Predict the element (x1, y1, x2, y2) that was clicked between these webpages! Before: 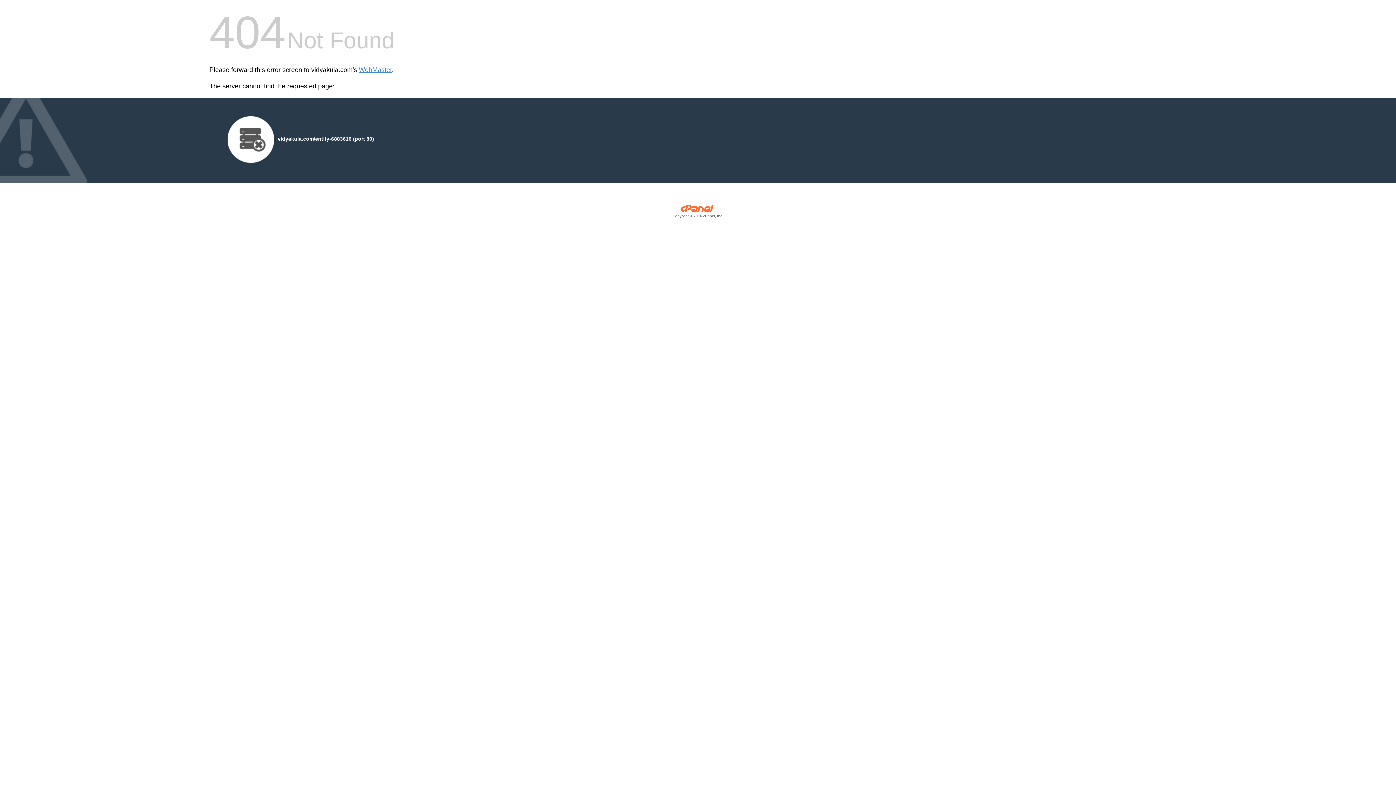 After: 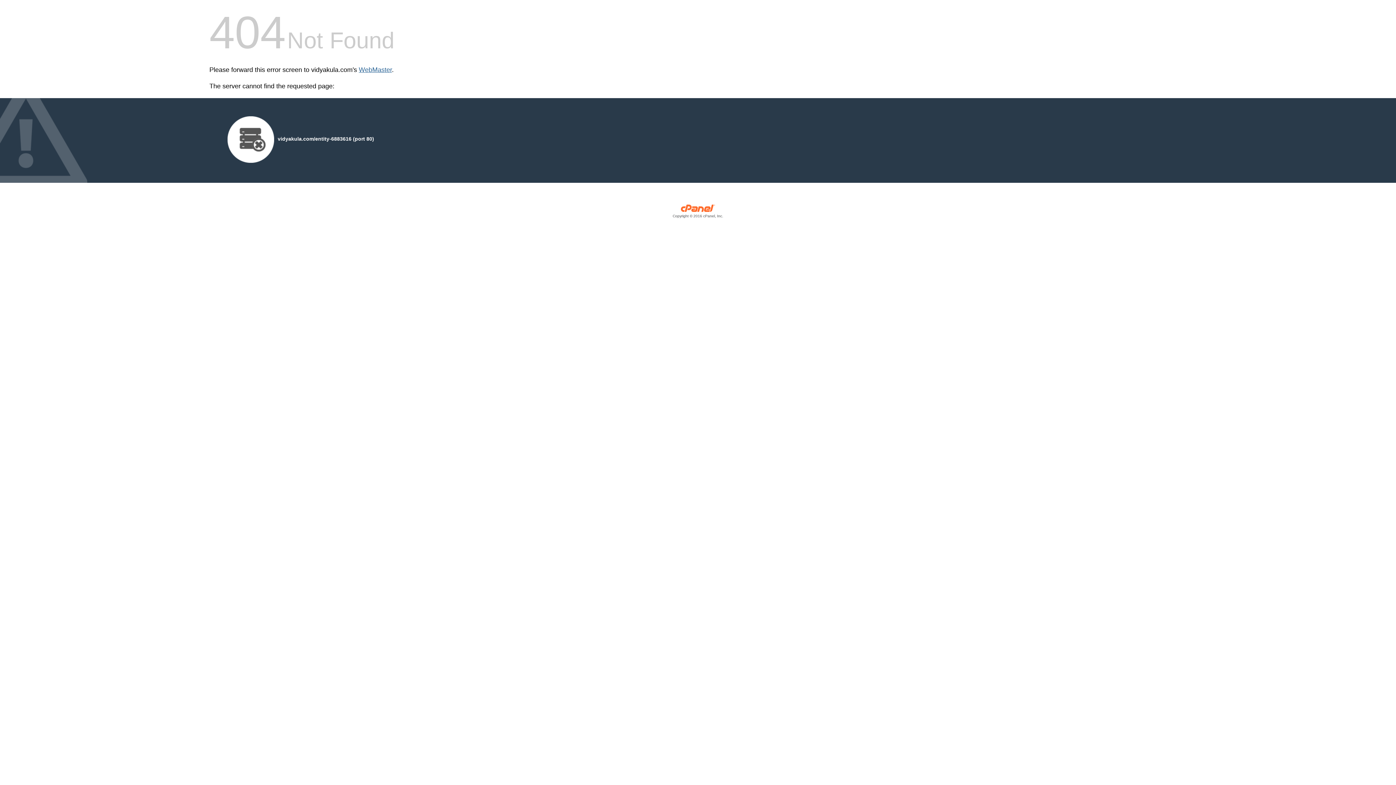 Action: bbox: (358, 66, 392, 73) label: WebMaster